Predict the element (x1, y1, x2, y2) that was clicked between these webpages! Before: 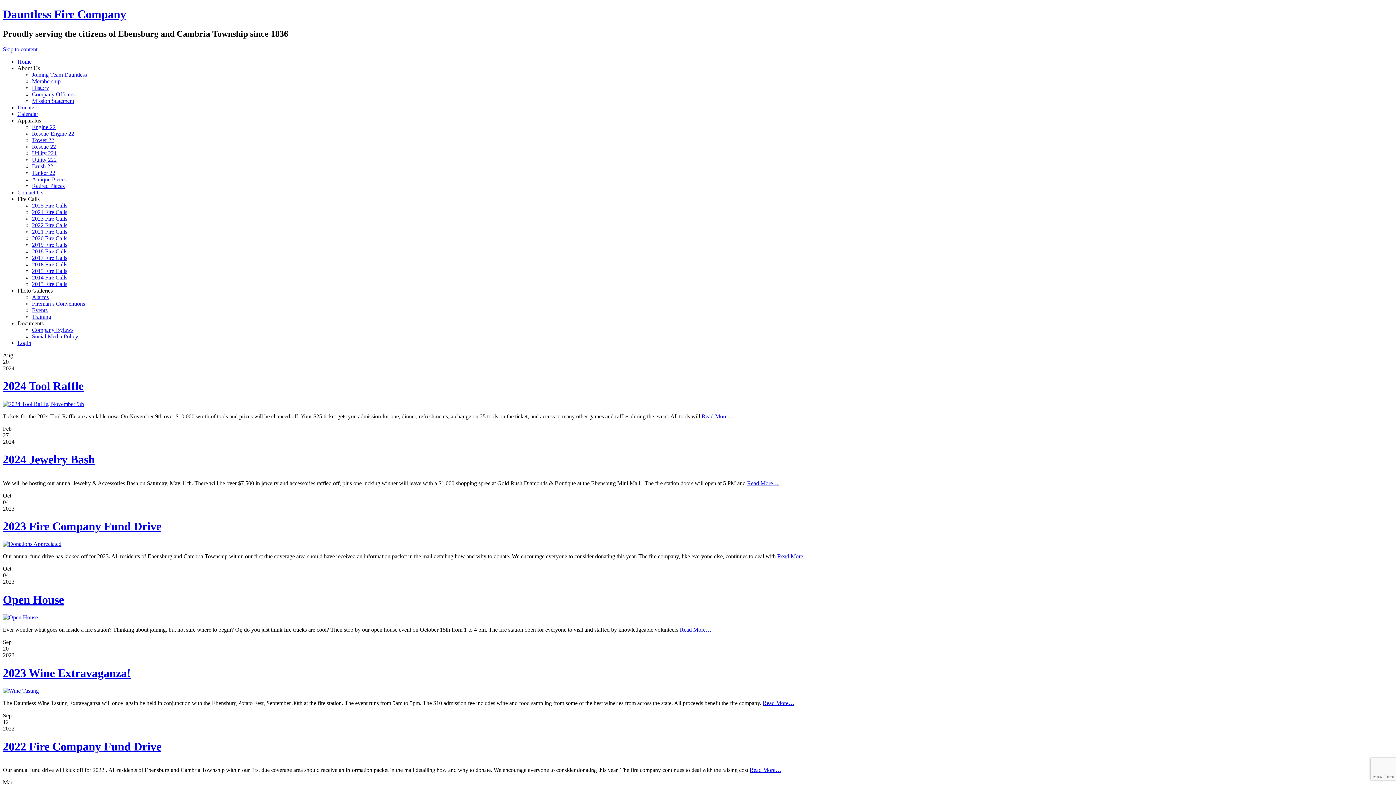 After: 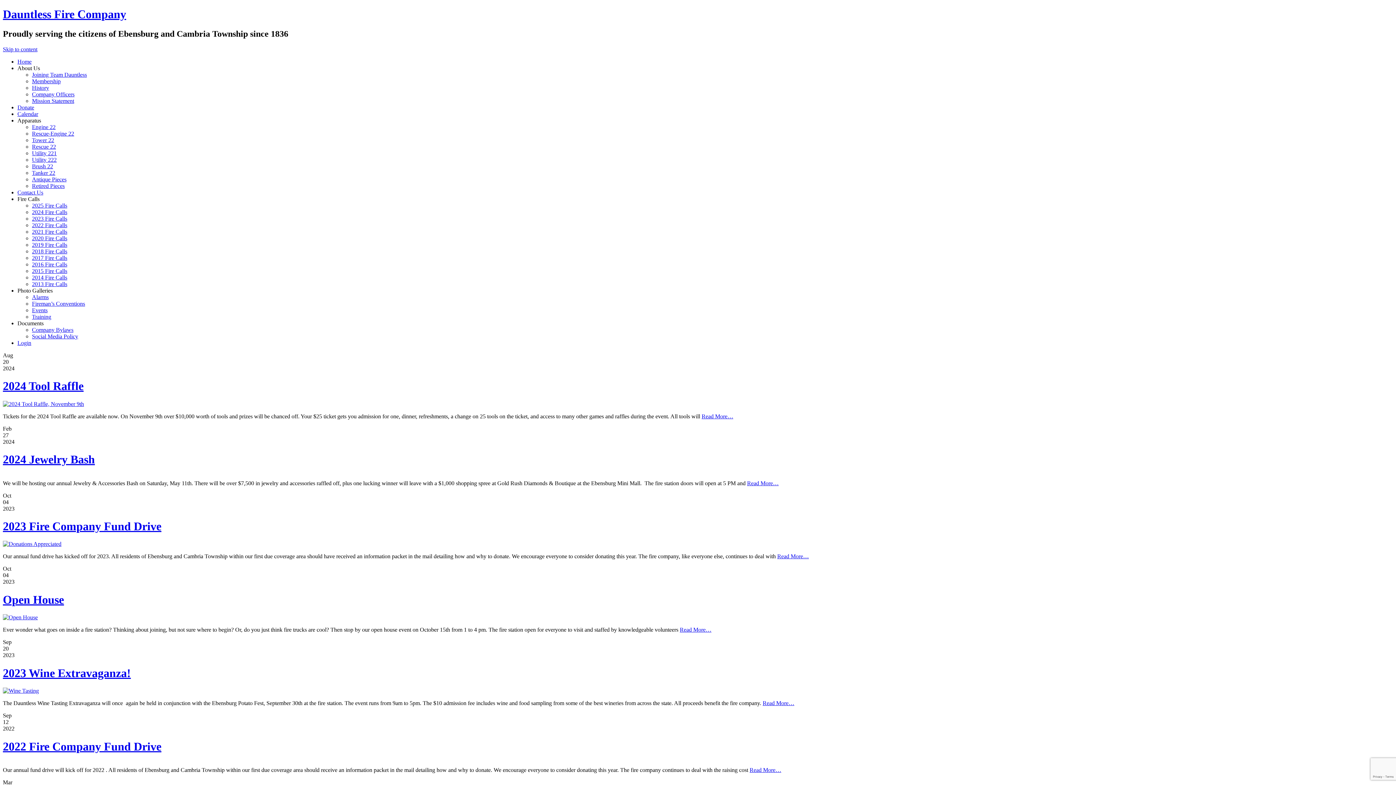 Action: label: Apparatus bbox: (17, 117, 41, 123)